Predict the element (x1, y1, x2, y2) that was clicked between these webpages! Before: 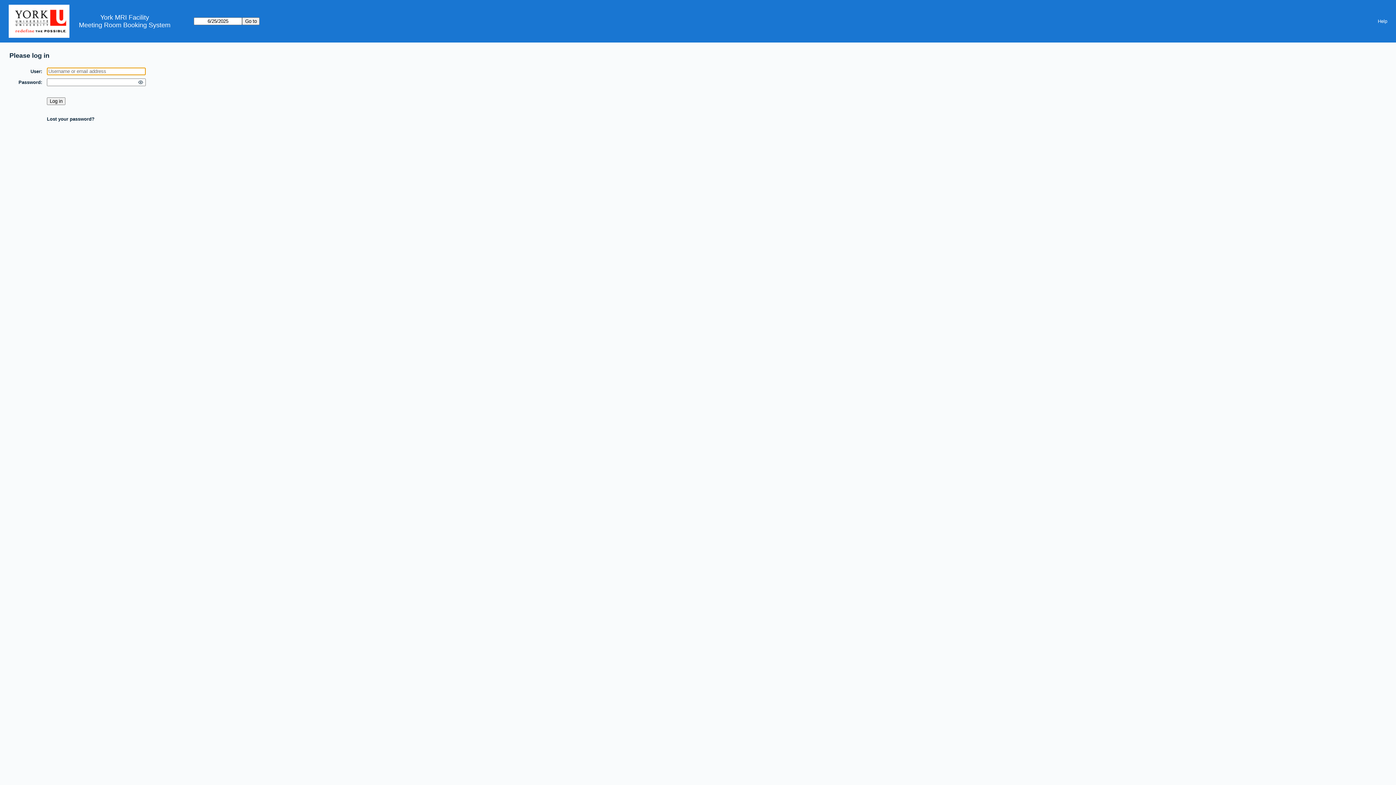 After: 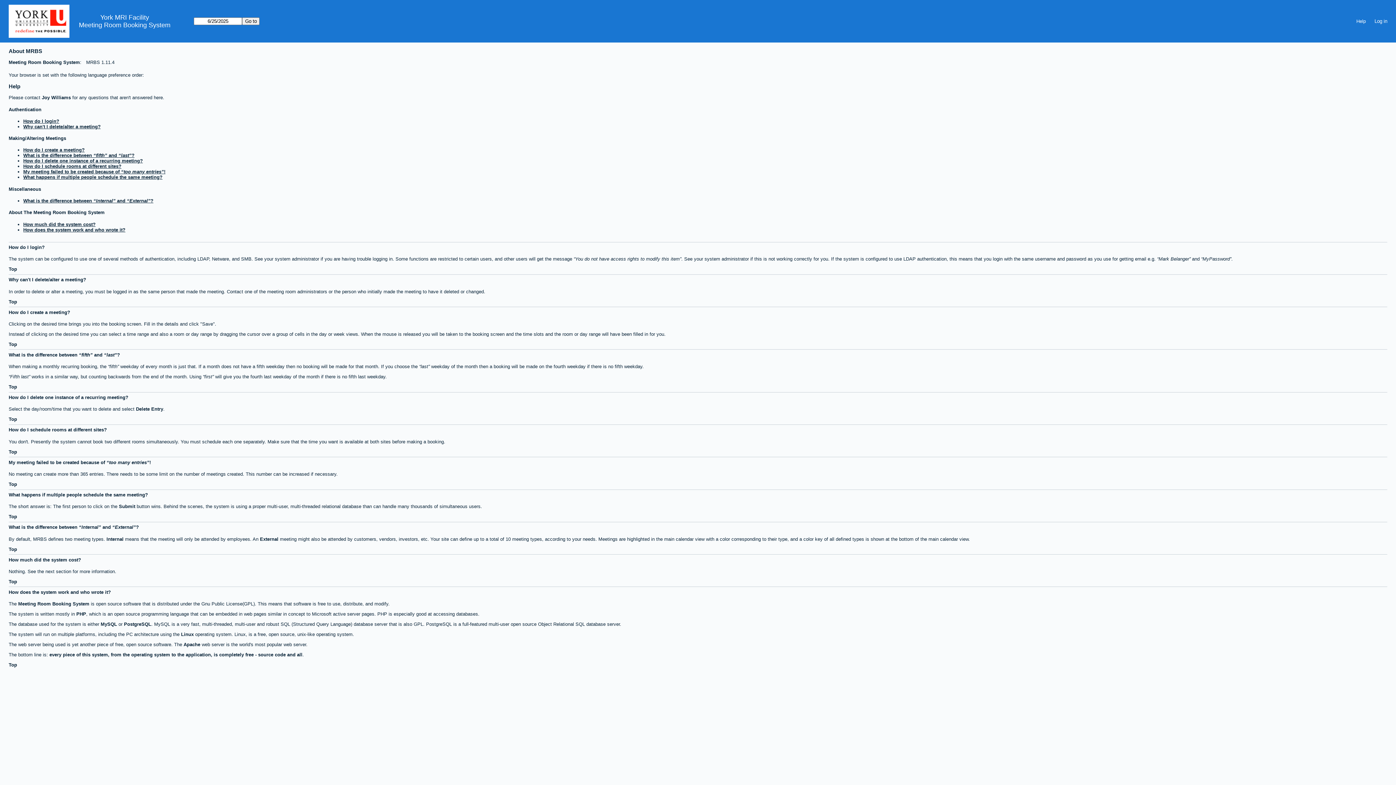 Action: label: Help bbox: (1373, 16, 1392, 26)